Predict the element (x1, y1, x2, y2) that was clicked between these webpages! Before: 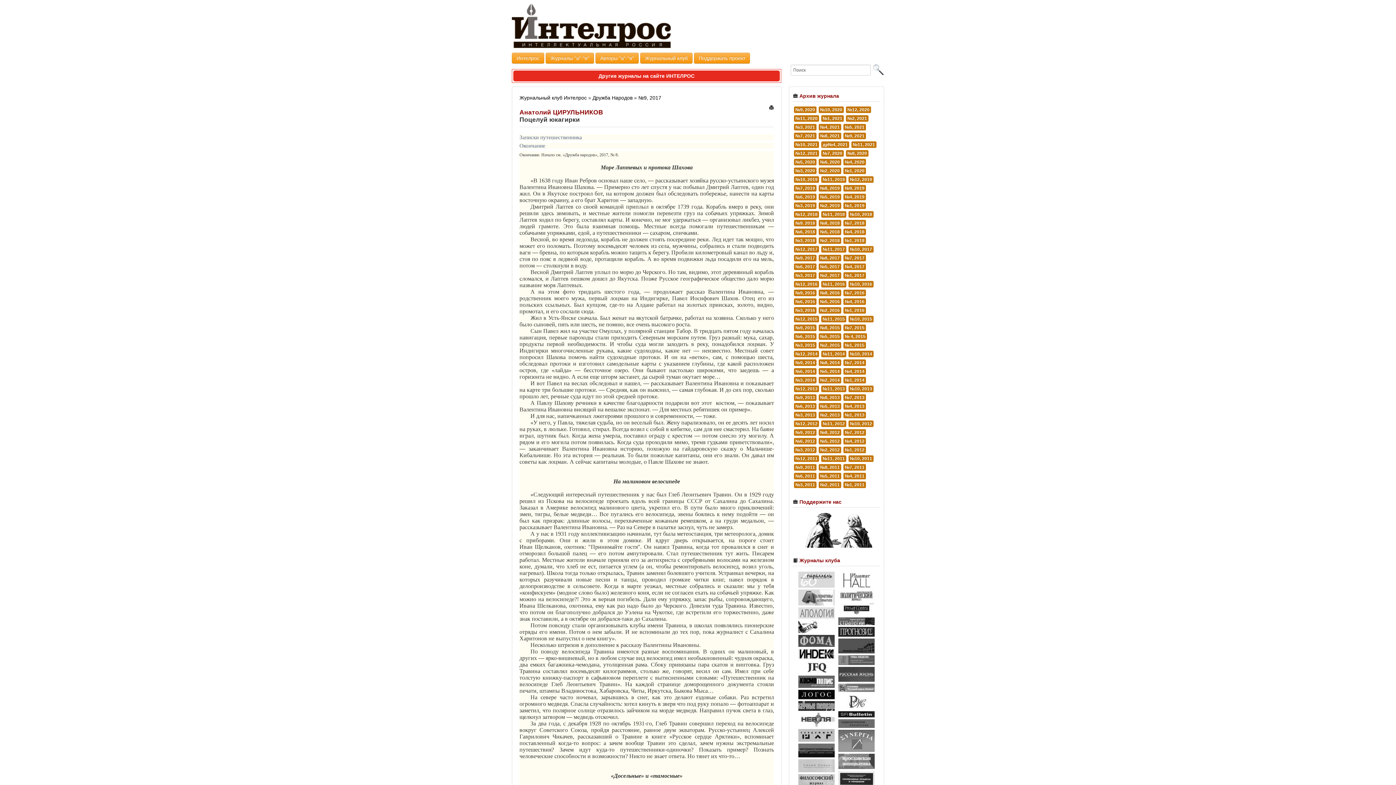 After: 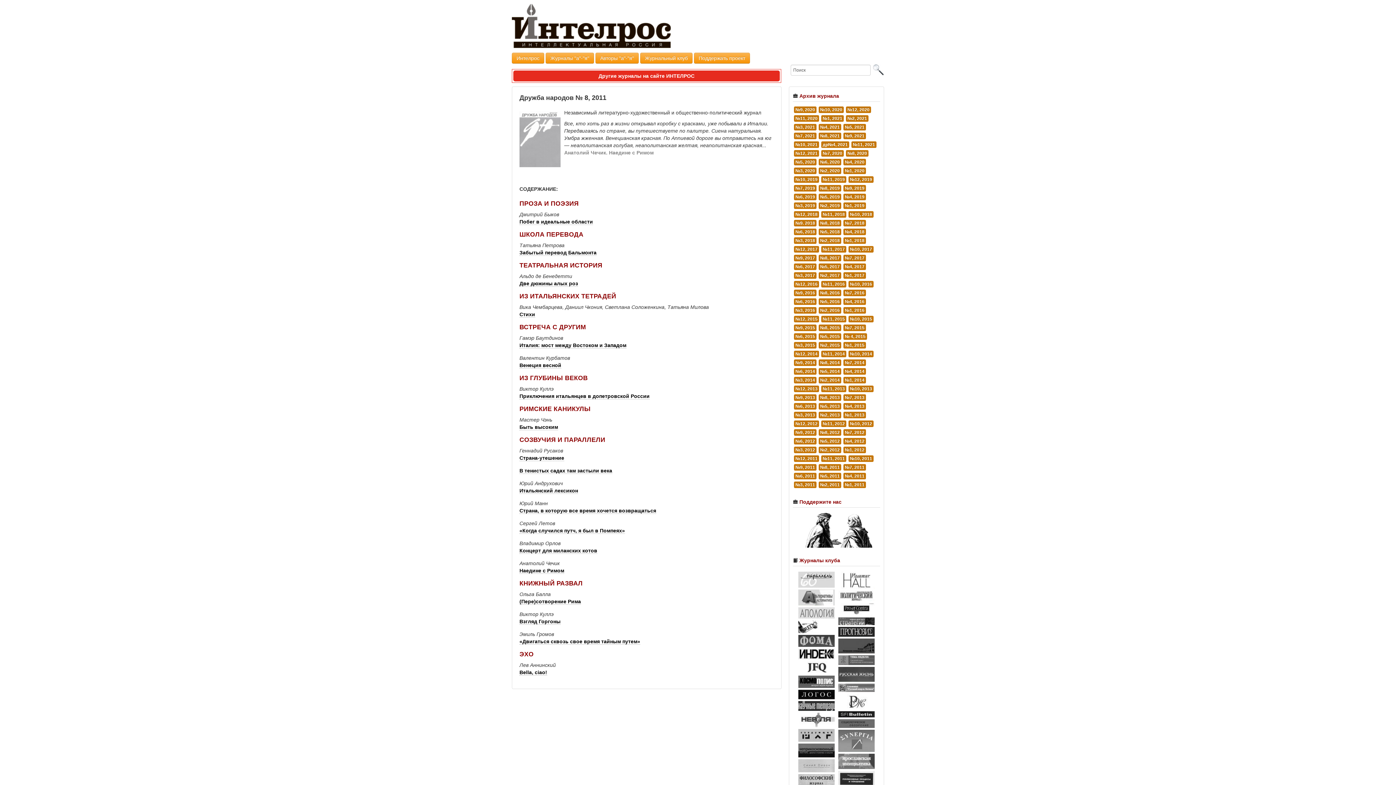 Action: label: №8, 2011 bbox: (818, 464, 841, 470)